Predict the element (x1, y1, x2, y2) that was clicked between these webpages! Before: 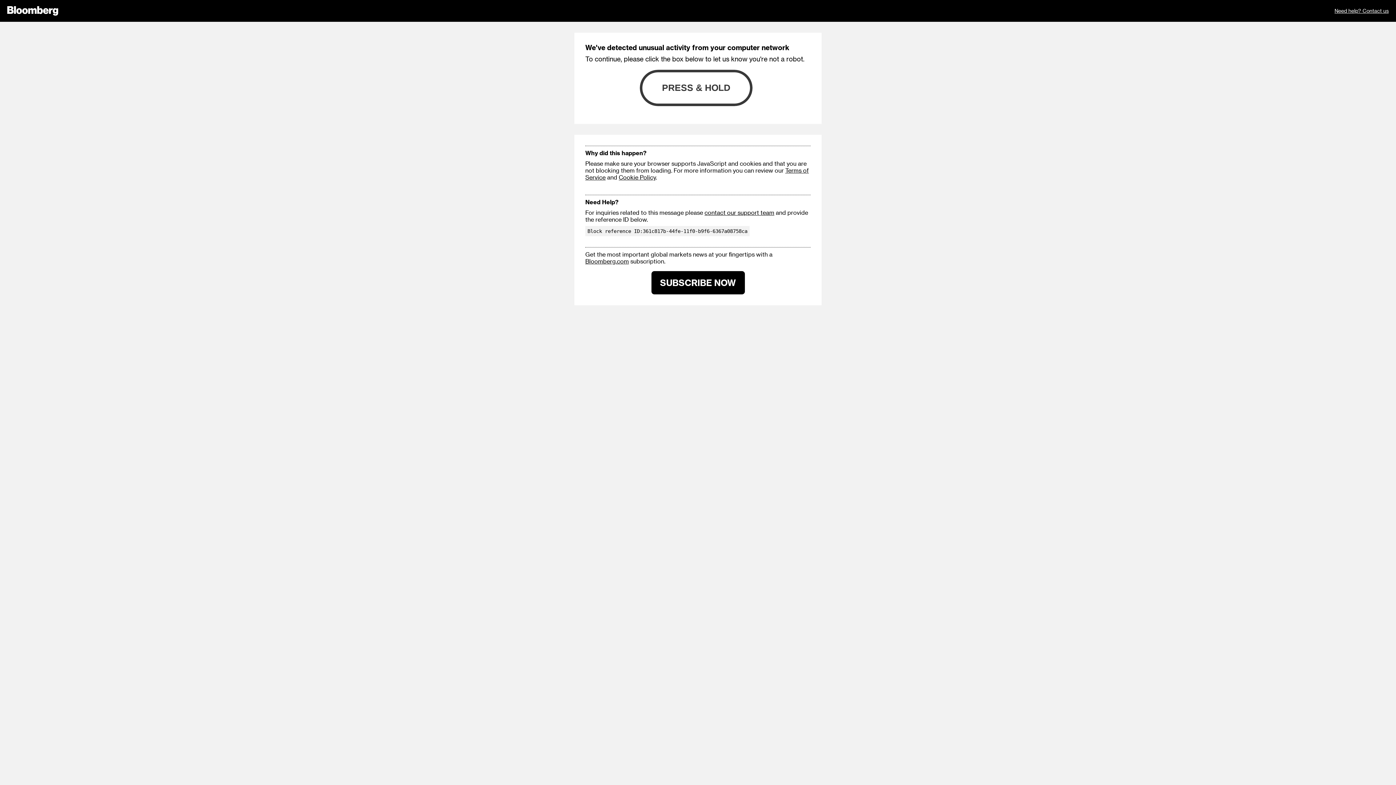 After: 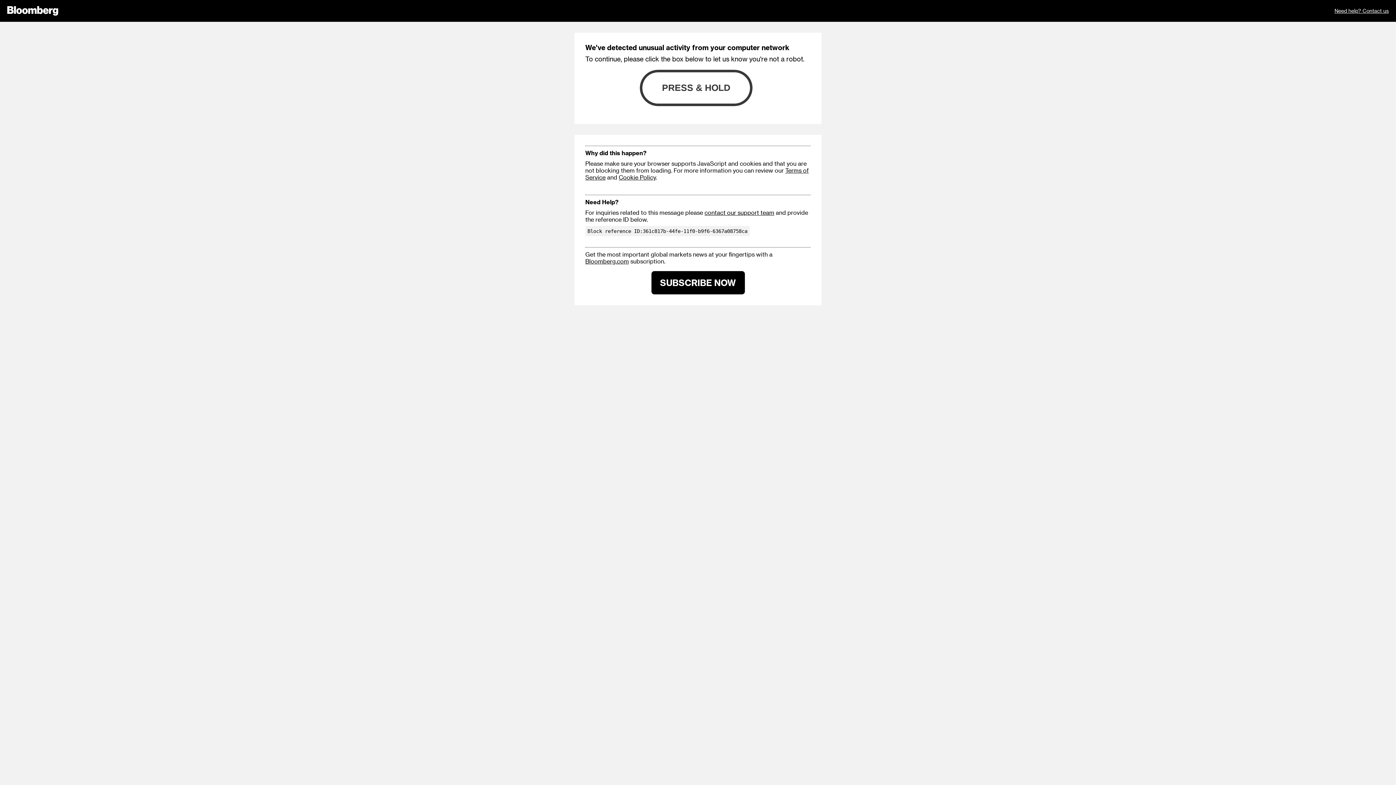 Action: bbox: (618, 173, 656, 180) label: Cookie Policy